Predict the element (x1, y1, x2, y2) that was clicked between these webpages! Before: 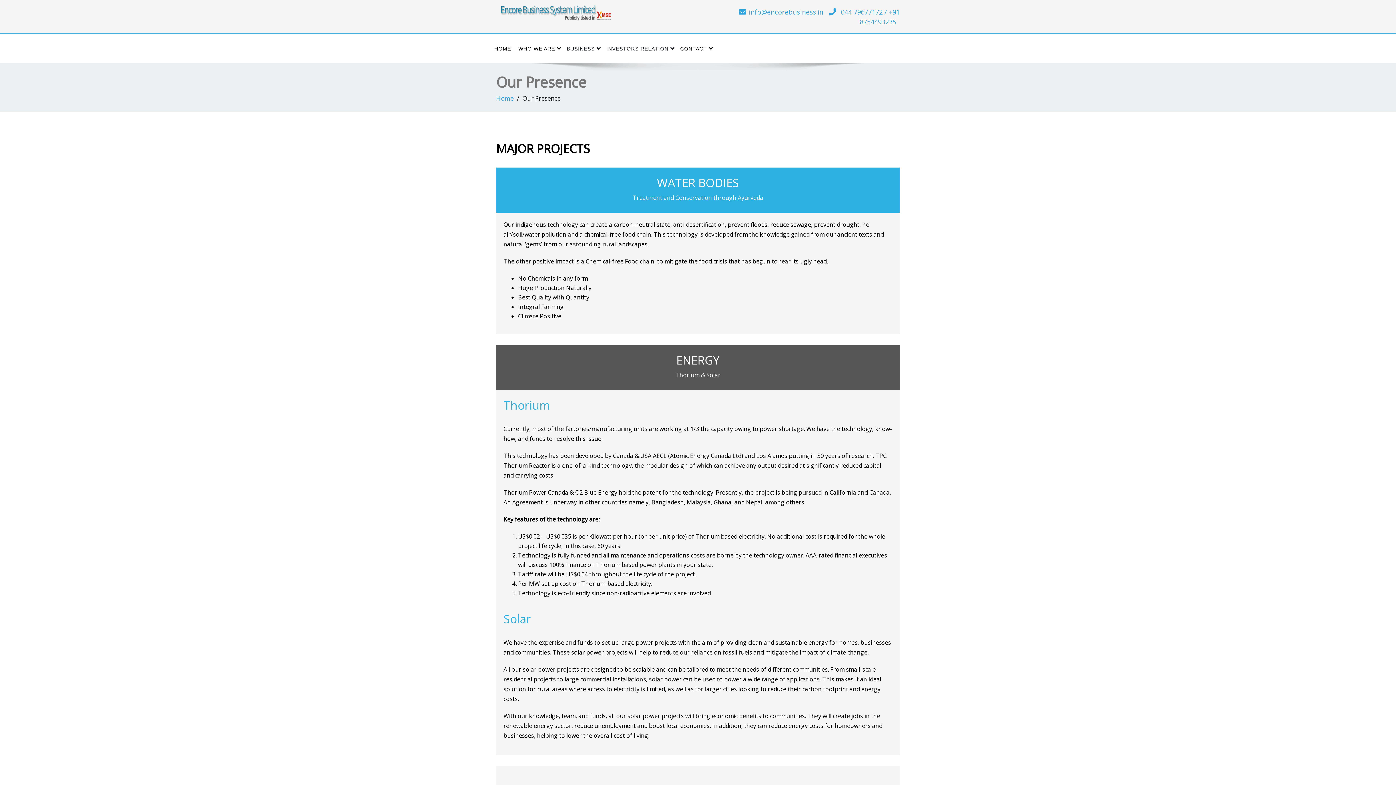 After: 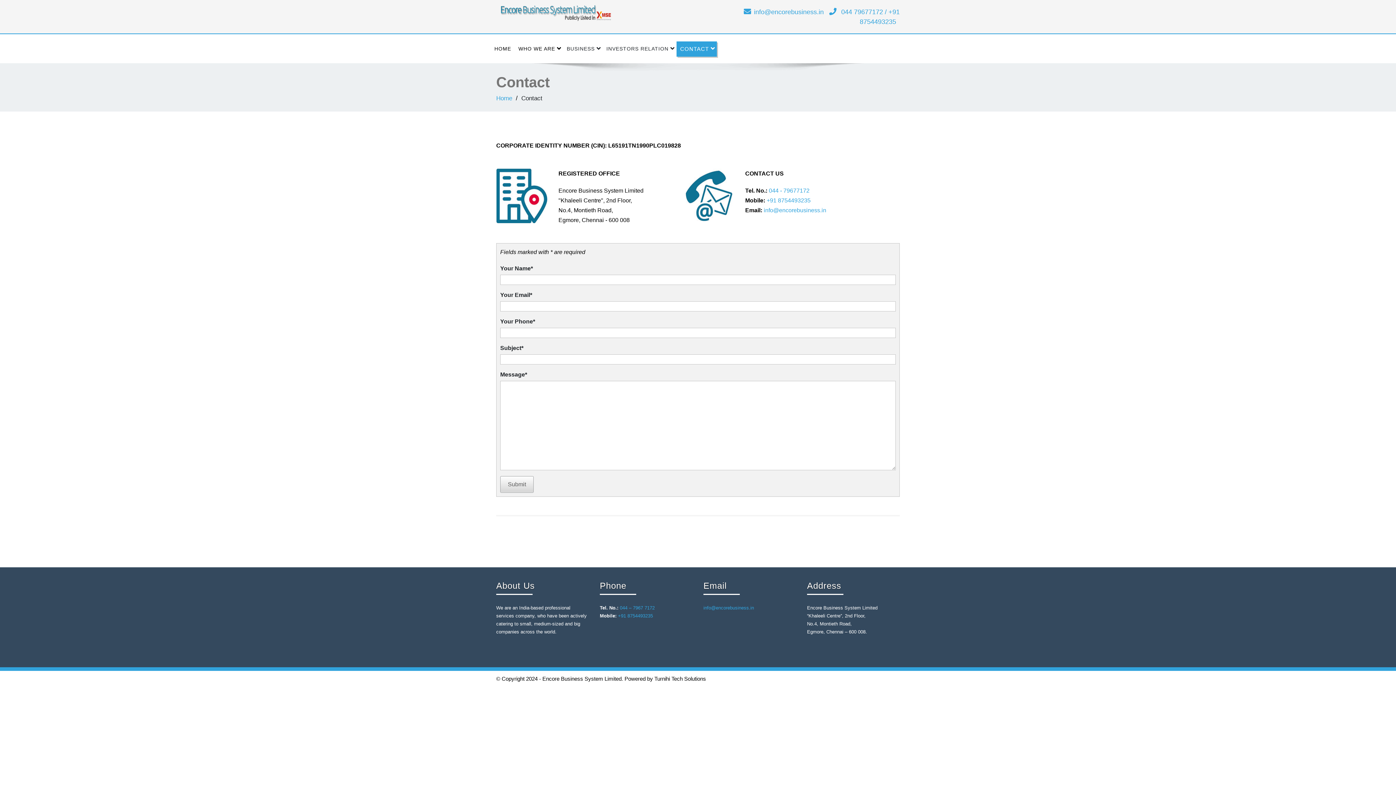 Action: label: CONTACT bbox: (676, 41, 715, 56)